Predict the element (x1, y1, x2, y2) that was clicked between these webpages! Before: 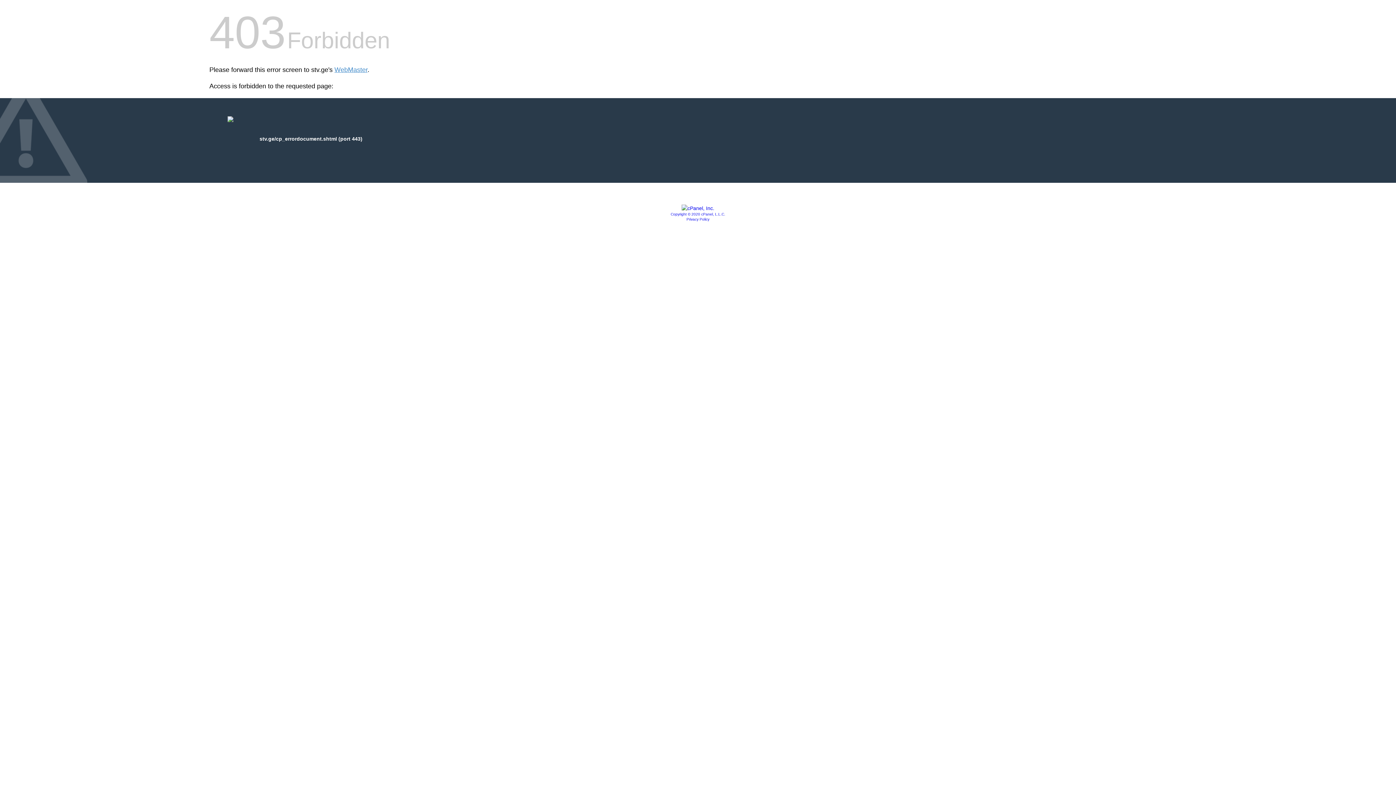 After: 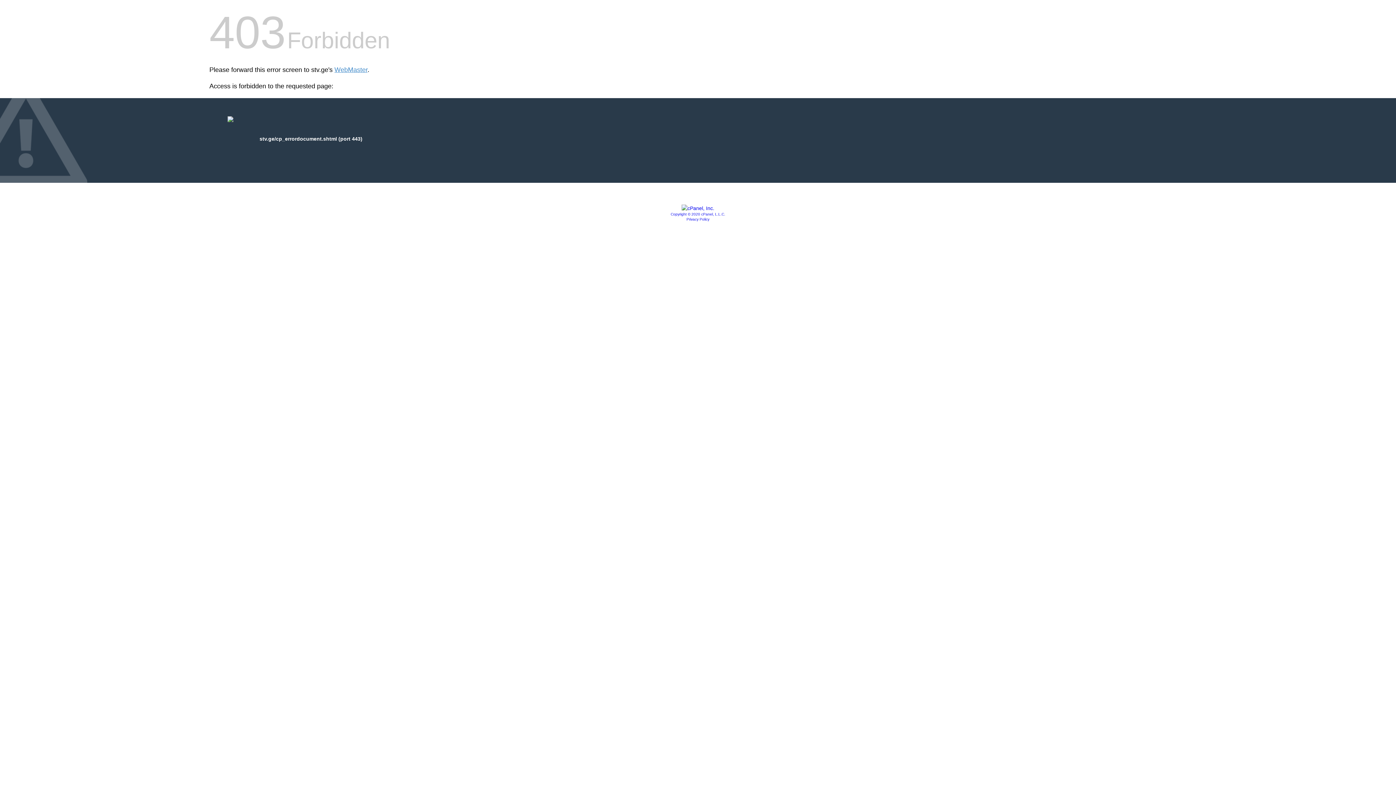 Action: bbox: (670, 212, 725, 216) label: Copyright © 2020 cPanel, L.L.C.